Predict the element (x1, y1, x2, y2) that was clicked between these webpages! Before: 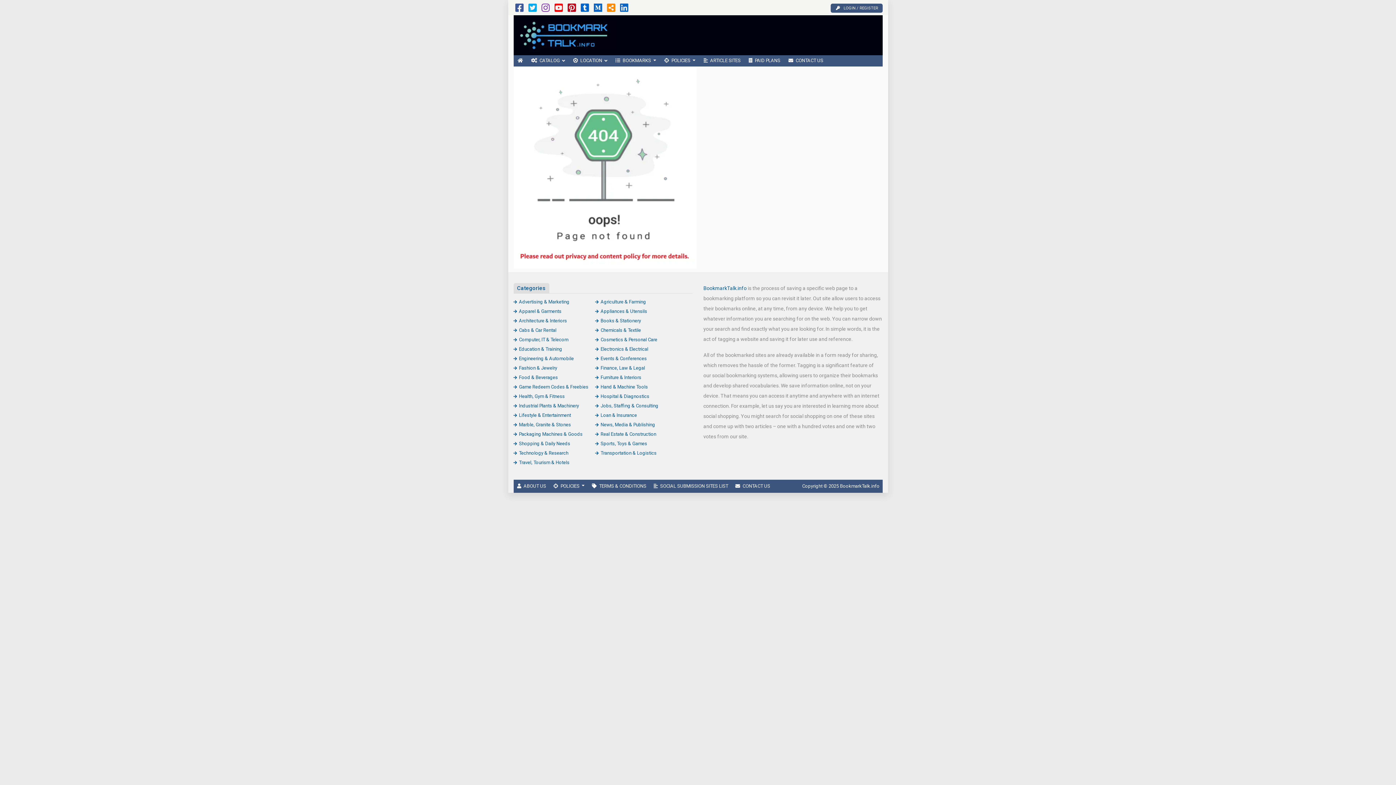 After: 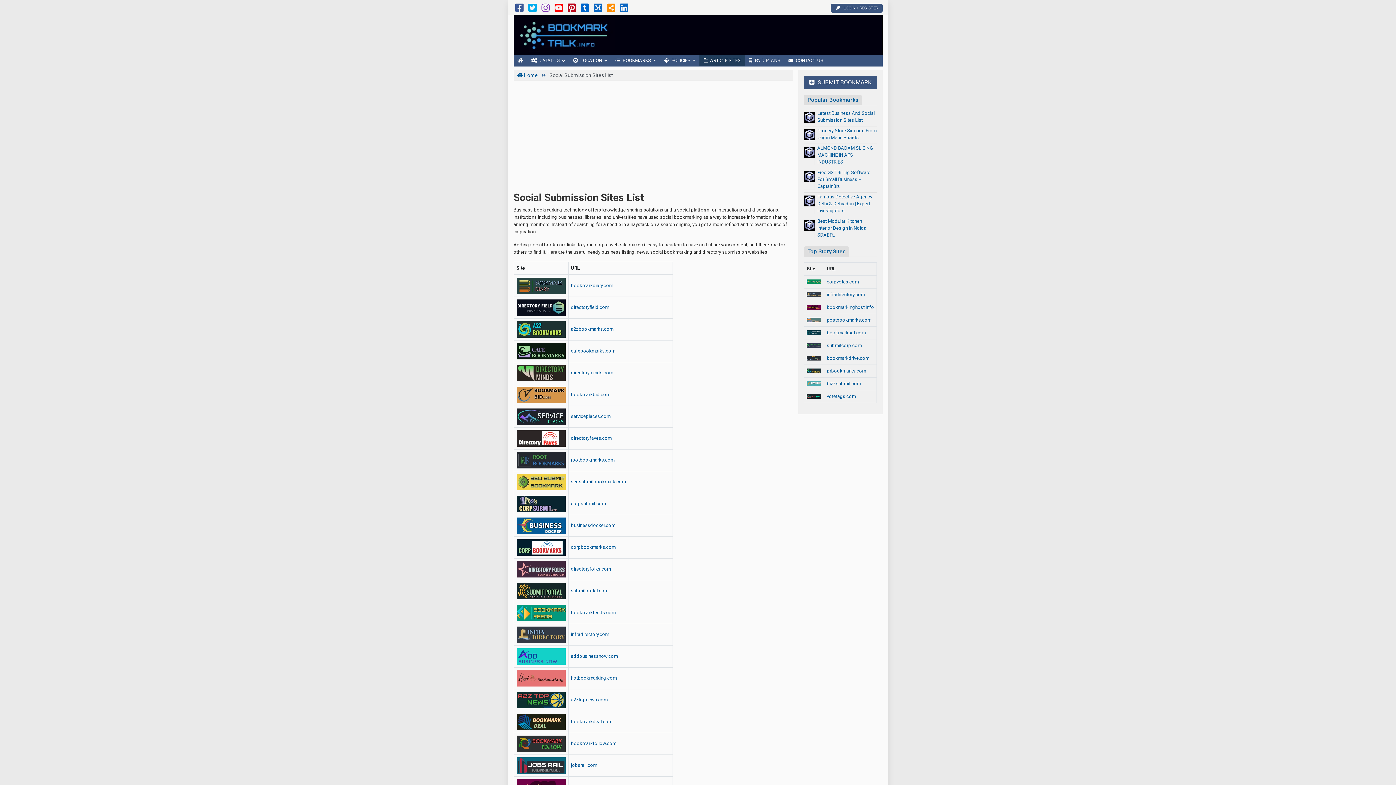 Action: label: SOCIAL SUBMISSION SITES LIST bbox: (650, 479, 731, 492)